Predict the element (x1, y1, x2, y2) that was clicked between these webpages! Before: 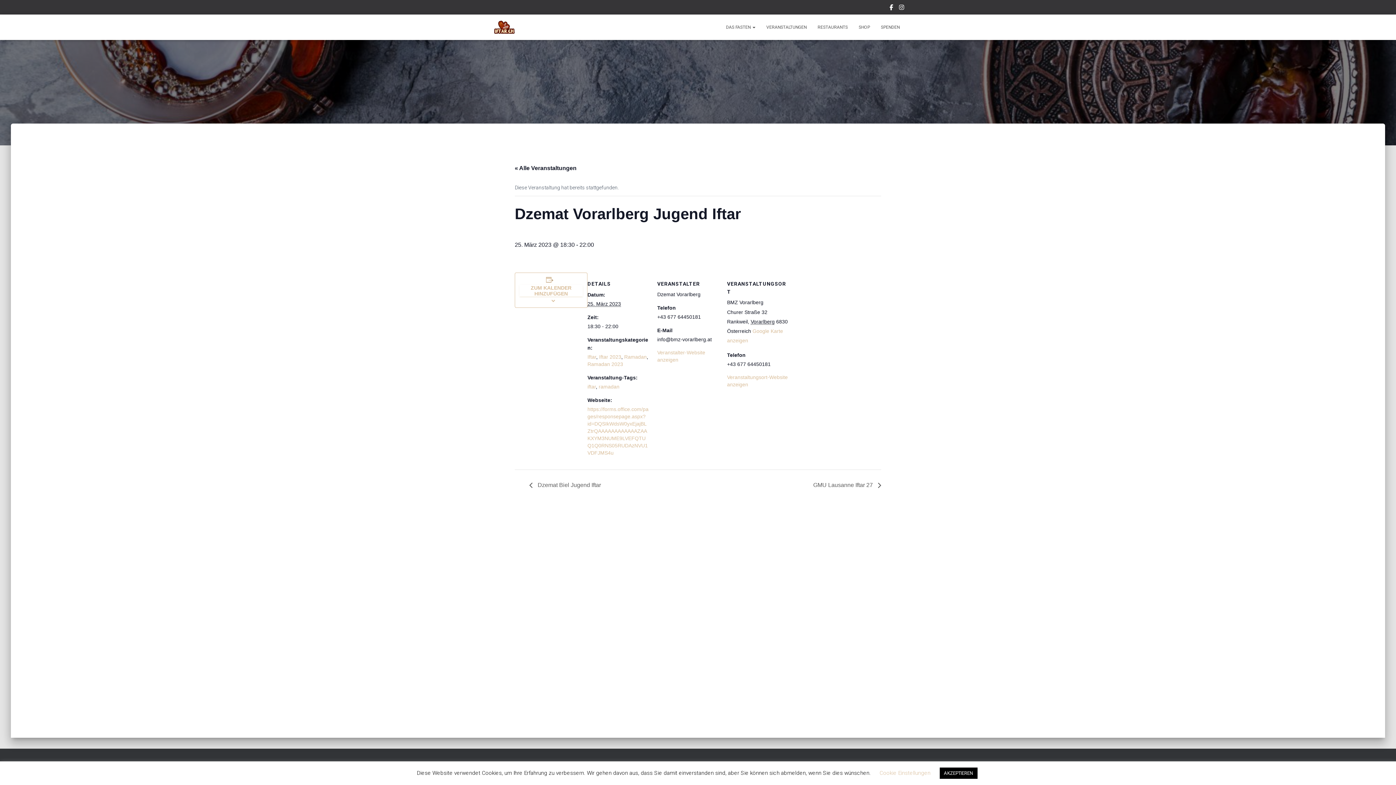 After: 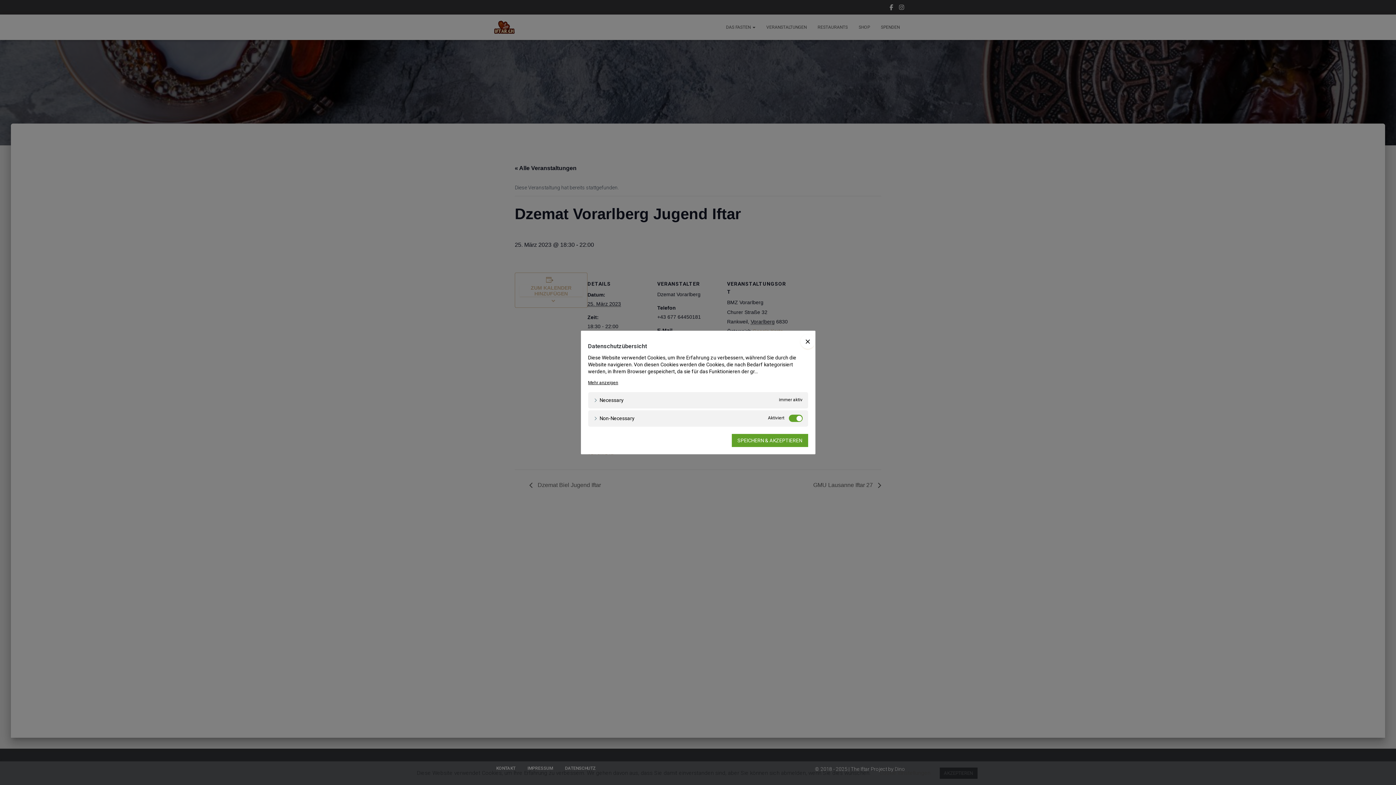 Action: label: Cookie Einstellungen bbox: (879, 770, 930, 776)